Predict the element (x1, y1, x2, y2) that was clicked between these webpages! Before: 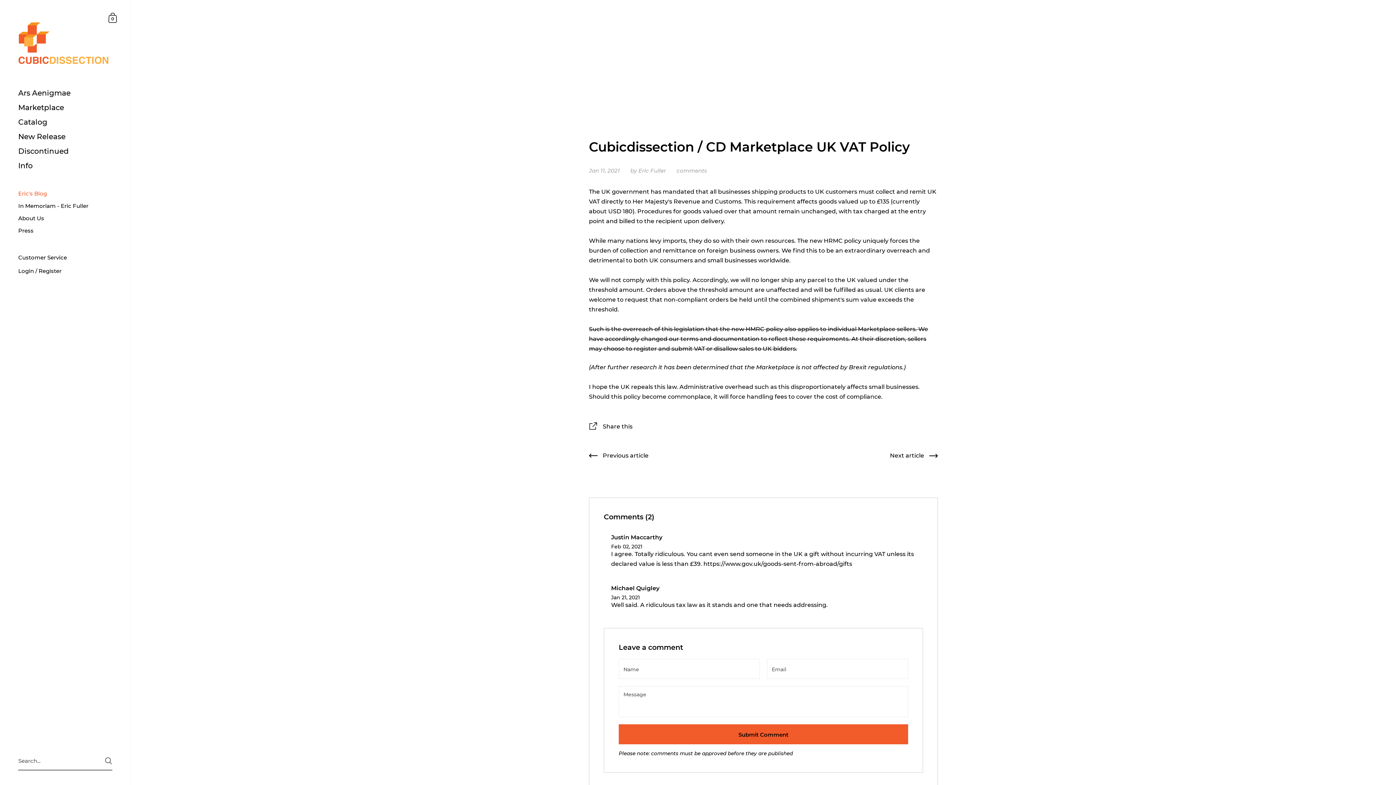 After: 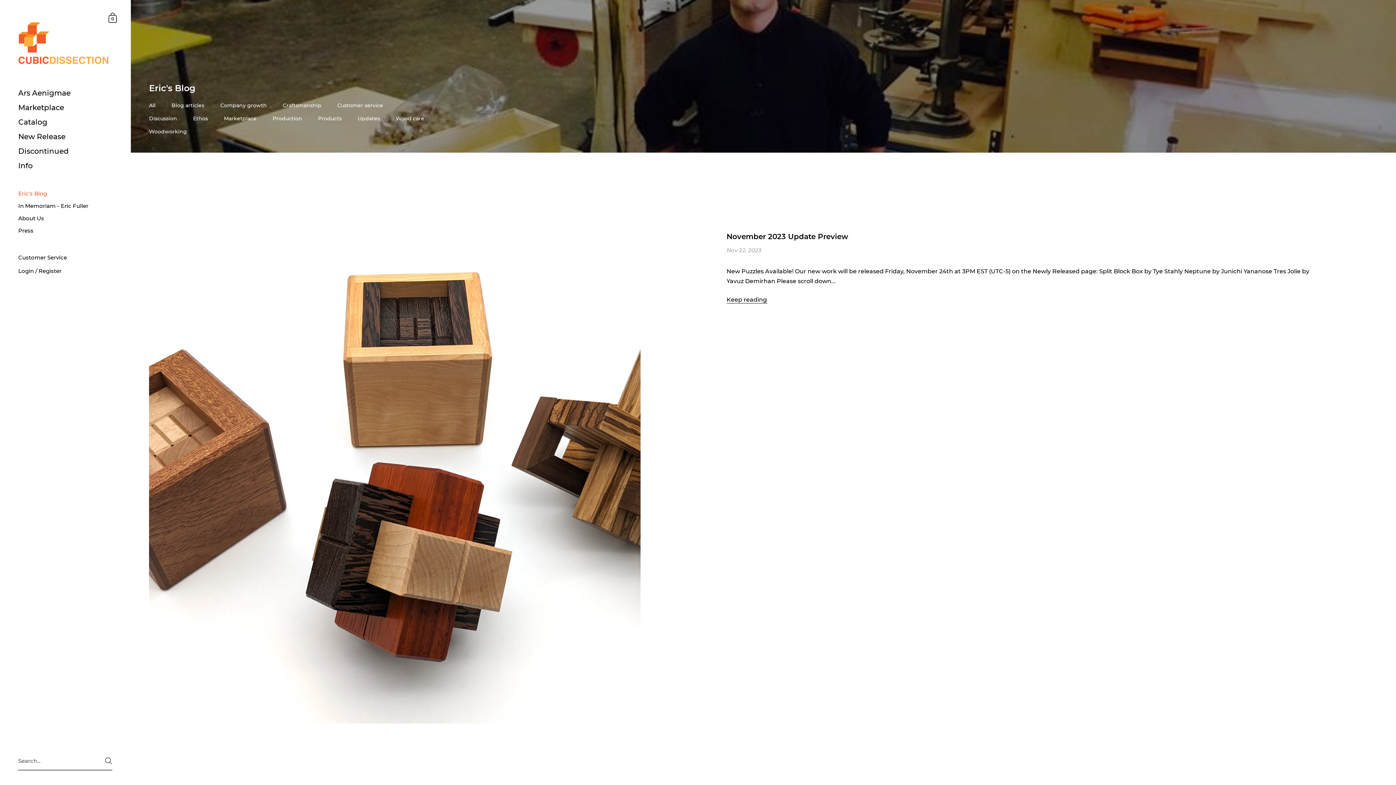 Action: bbox: (0, 187, 130, 199) label: Eric's Blog